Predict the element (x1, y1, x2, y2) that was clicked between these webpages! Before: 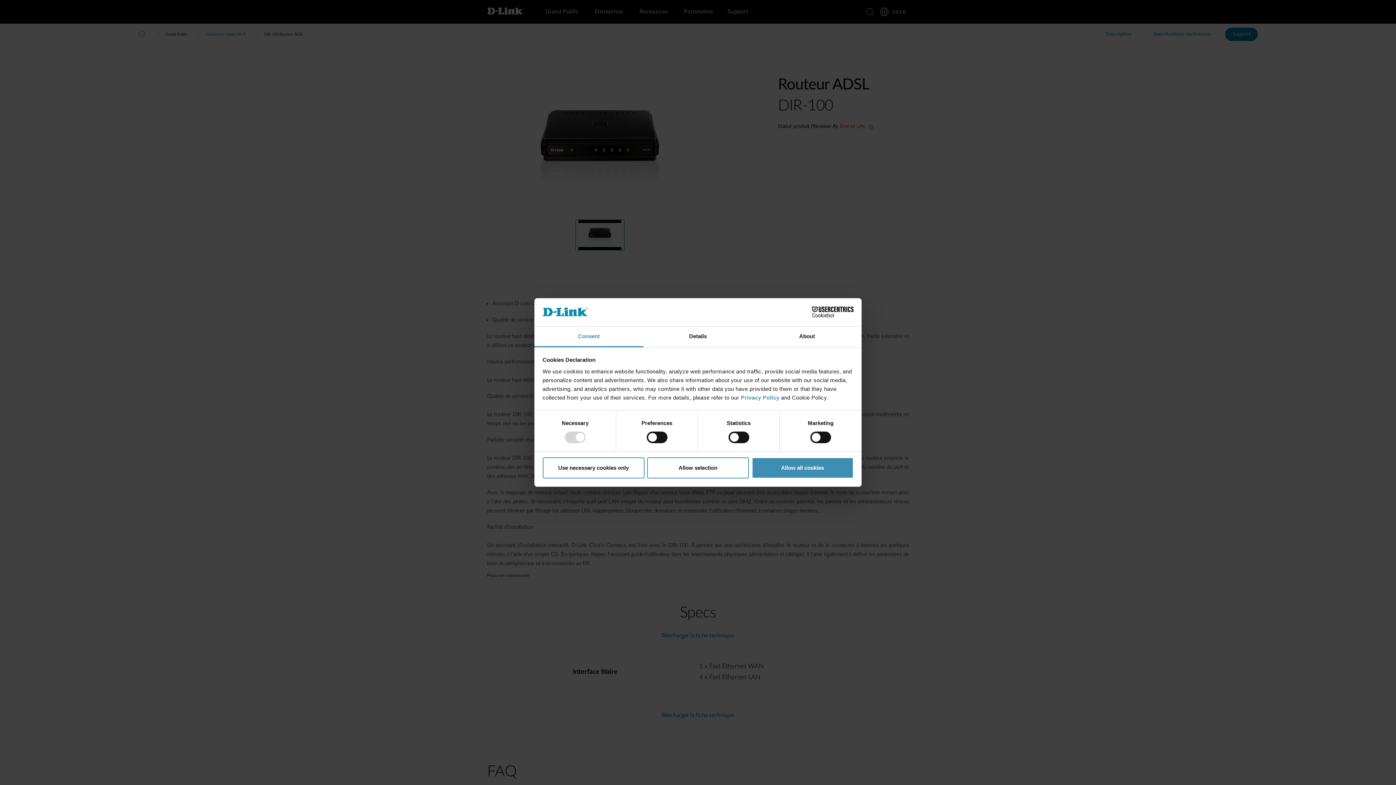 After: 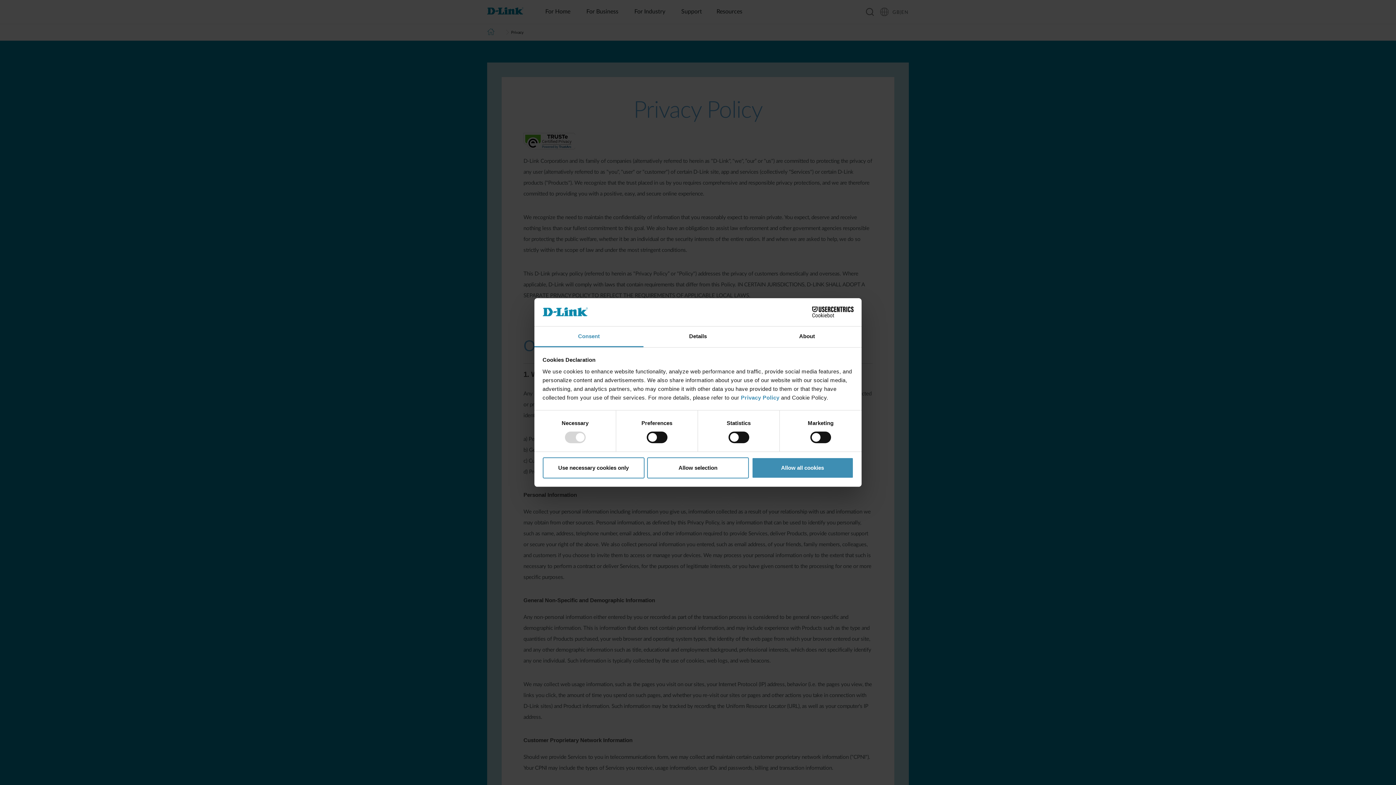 Action: label: Privacy Policy  bbox: (741, 394, 781, 400)